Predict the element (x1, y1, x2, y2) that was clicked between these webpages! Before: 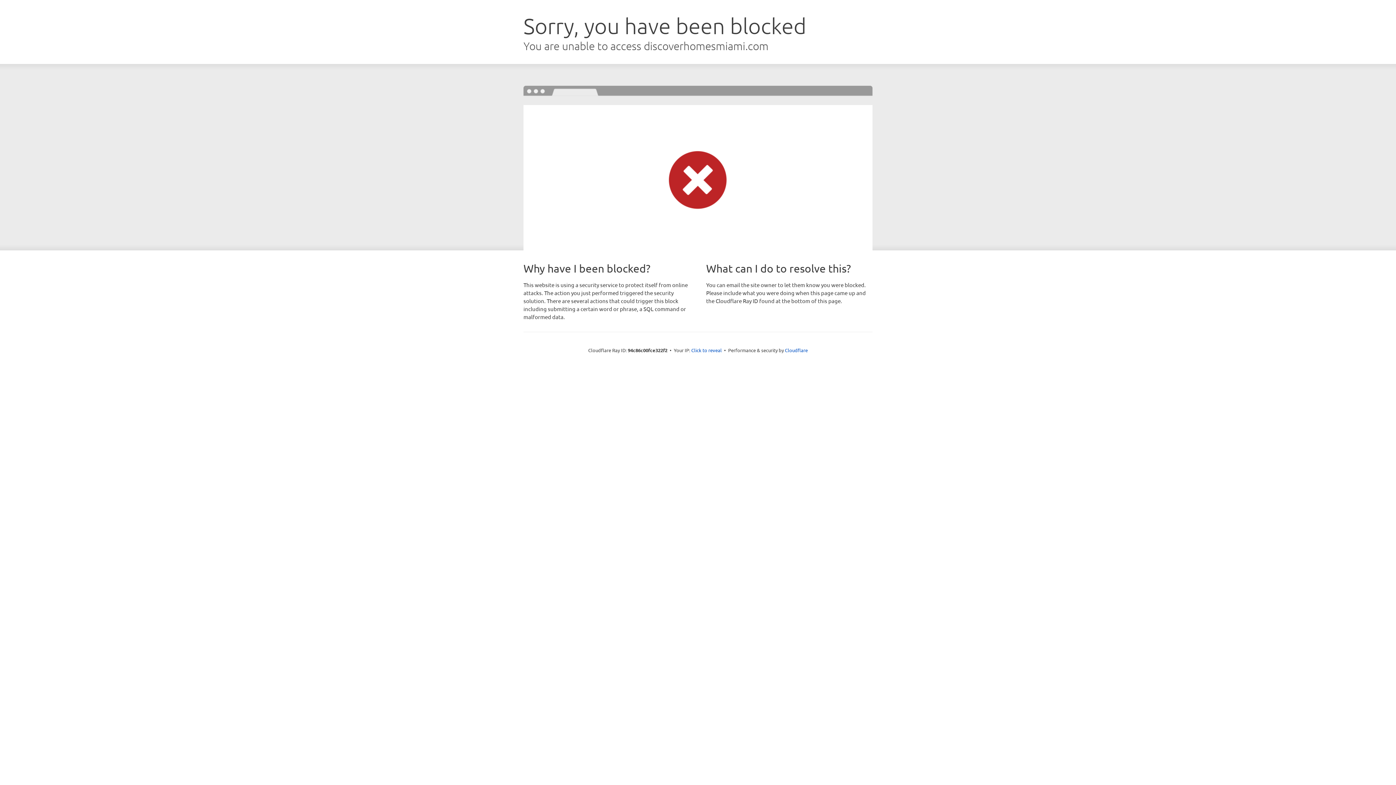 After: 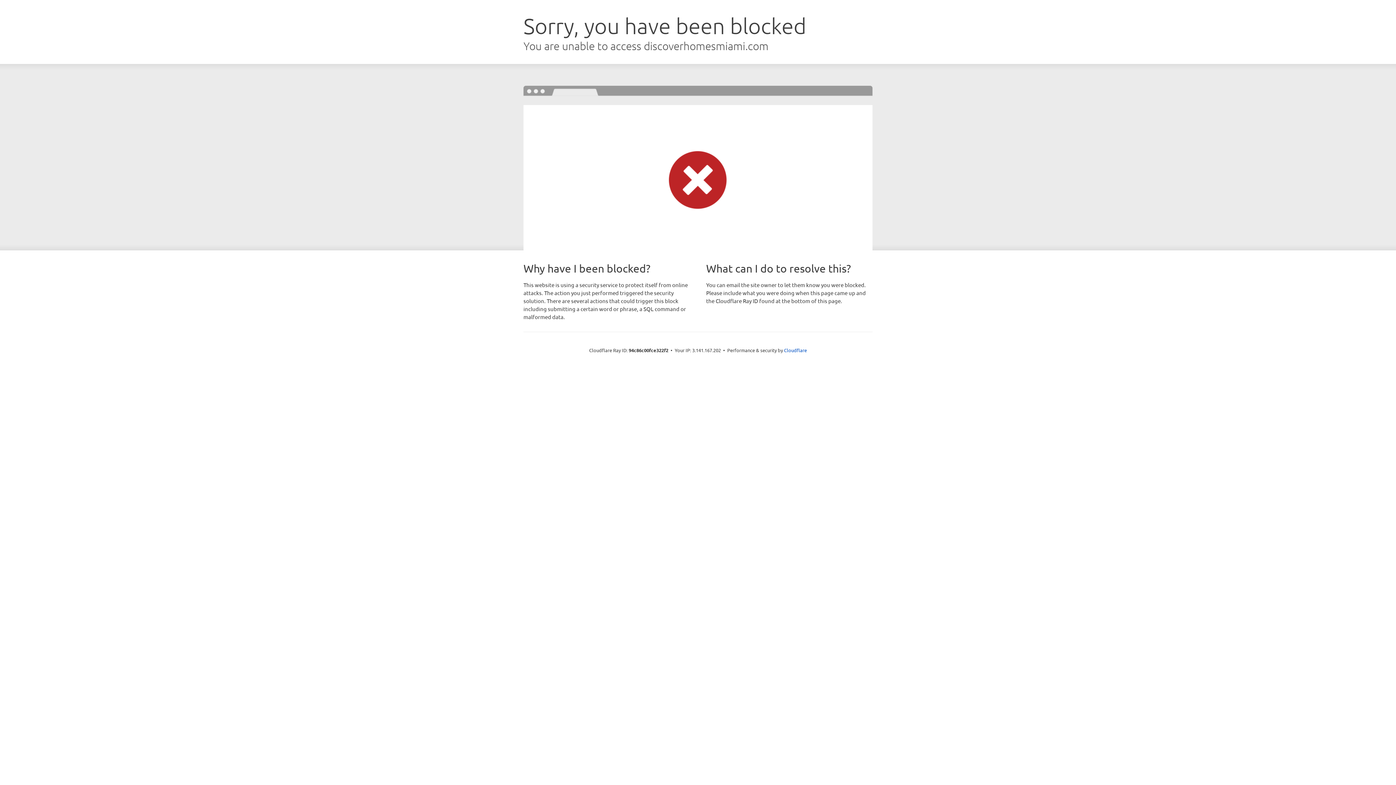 Action: bbox: (691, 346, 722, 353) label: Click to reveal